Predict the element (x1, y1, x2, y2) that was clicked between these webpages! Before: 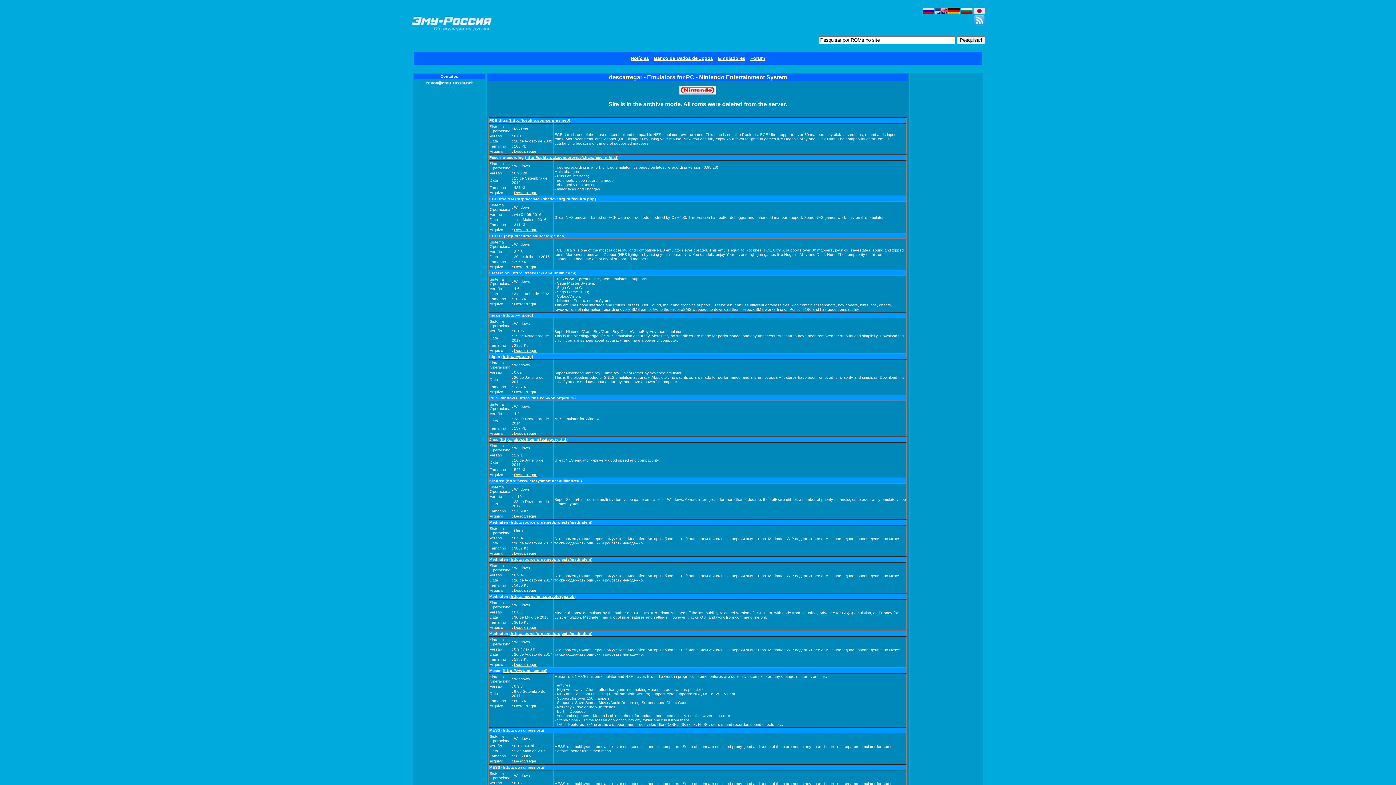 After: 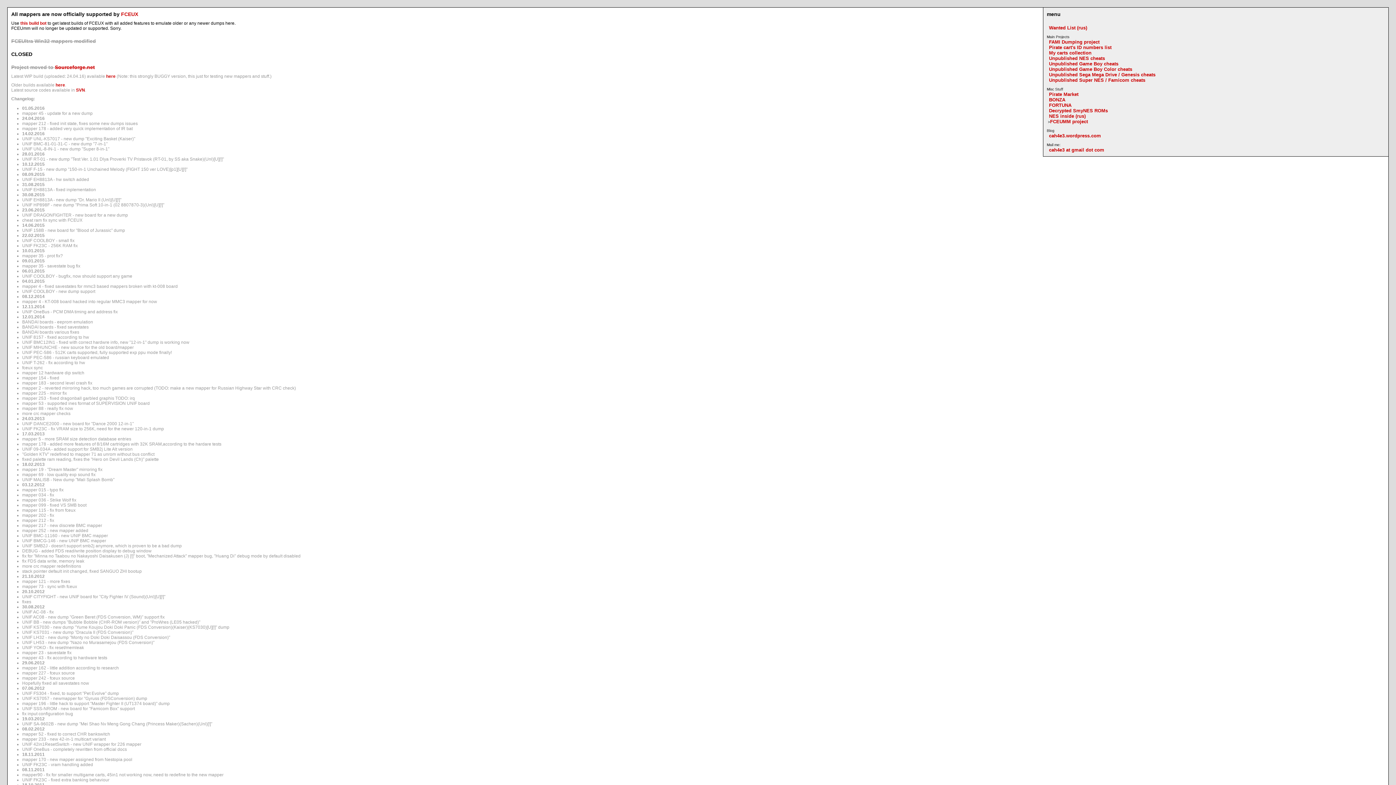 Action: label: http://cah4e3.shedevr.org.ru/fceultra.php bbox: (516, 196, 594, 200)